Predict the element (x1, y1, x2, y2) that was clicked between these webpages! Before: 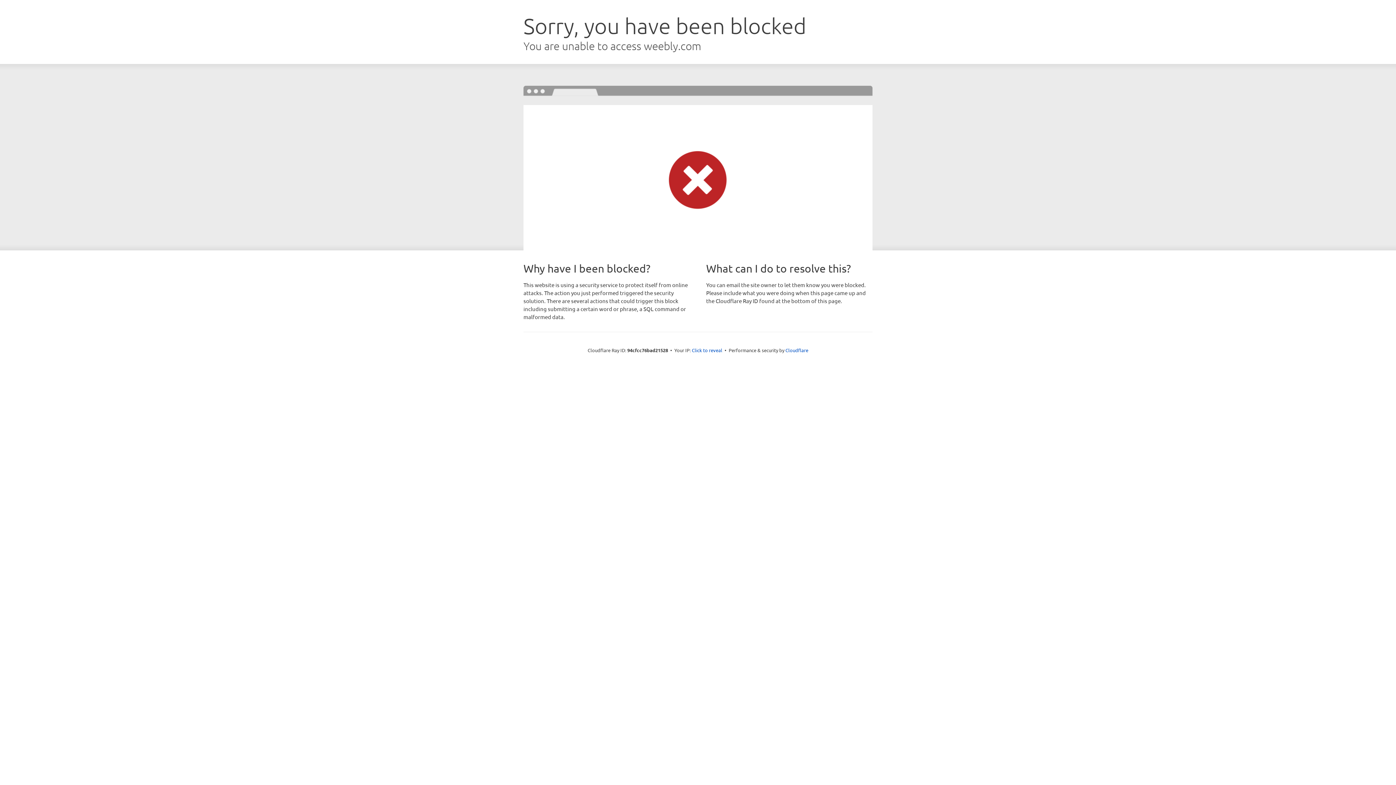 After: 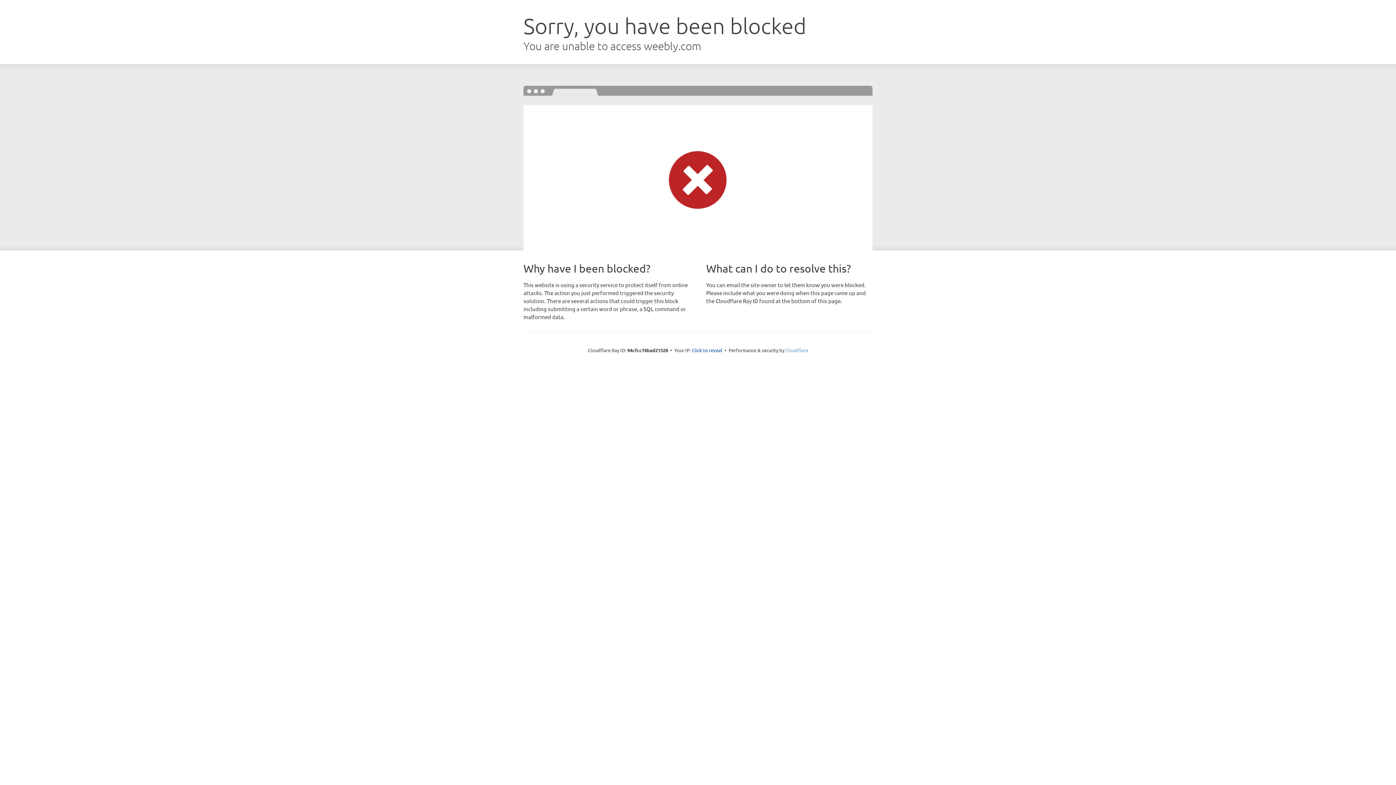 Action: label: Cloudflare bbox: (785, 347, 808, 353)